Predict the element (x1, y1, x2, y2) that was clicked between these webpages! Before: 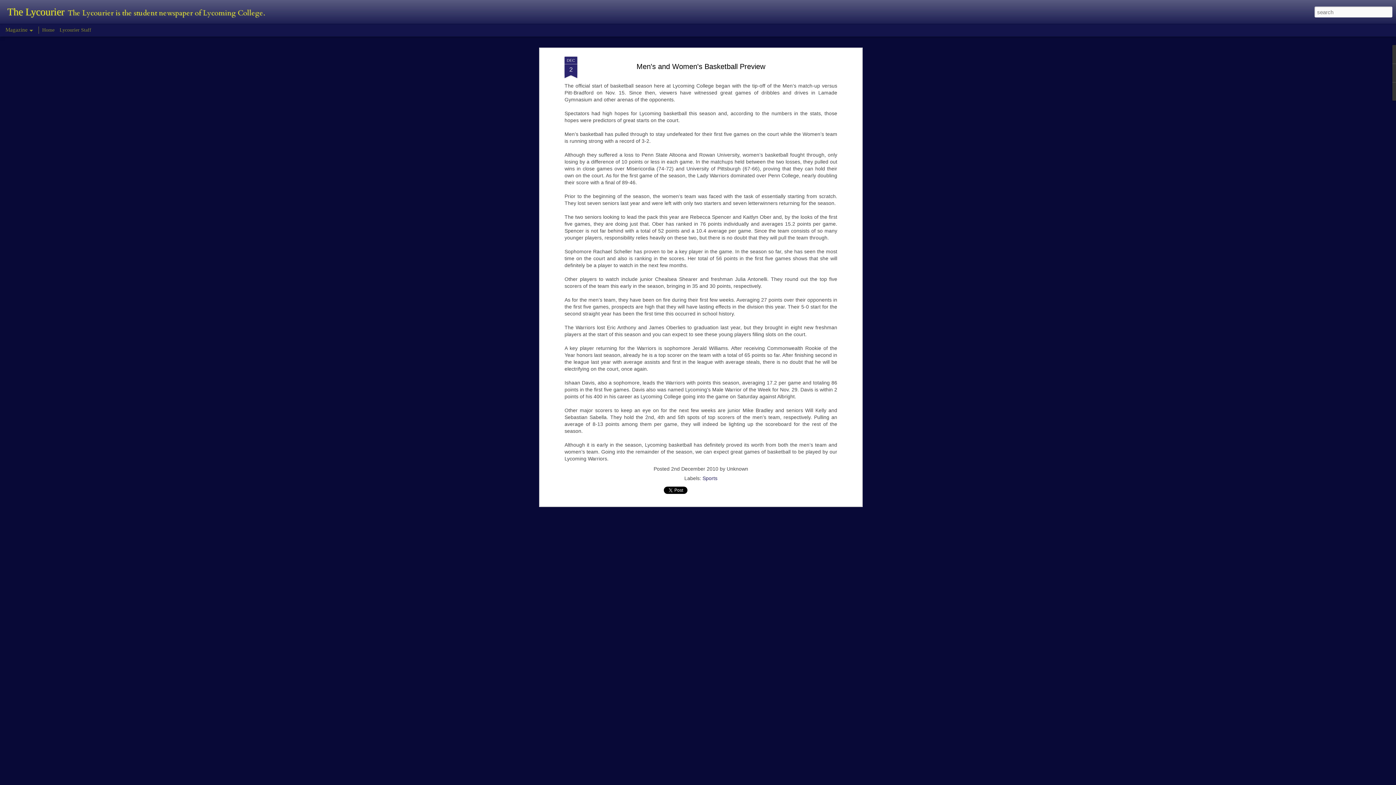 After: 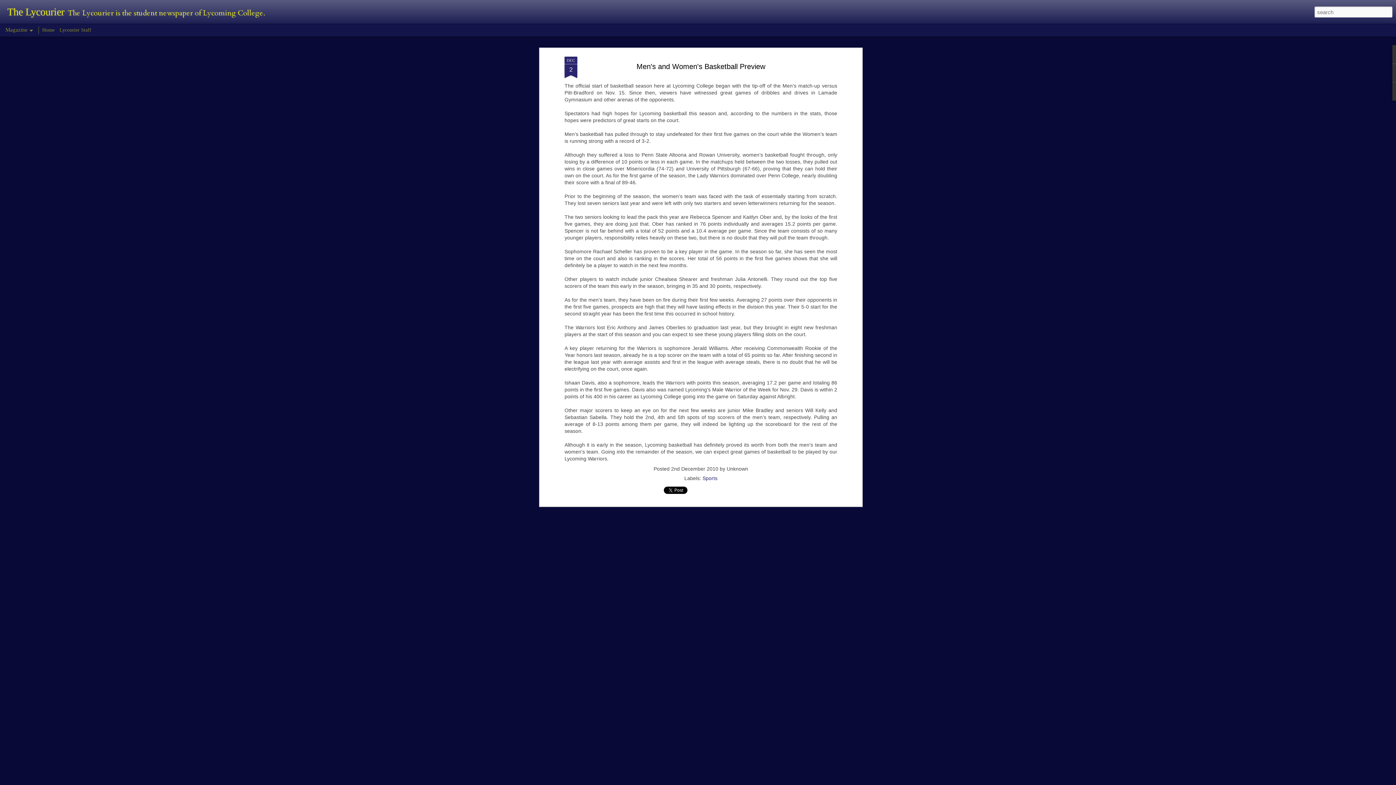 Action: bbox: (636, 62, 765, 70) label: Men's and Women's Basketball Preview